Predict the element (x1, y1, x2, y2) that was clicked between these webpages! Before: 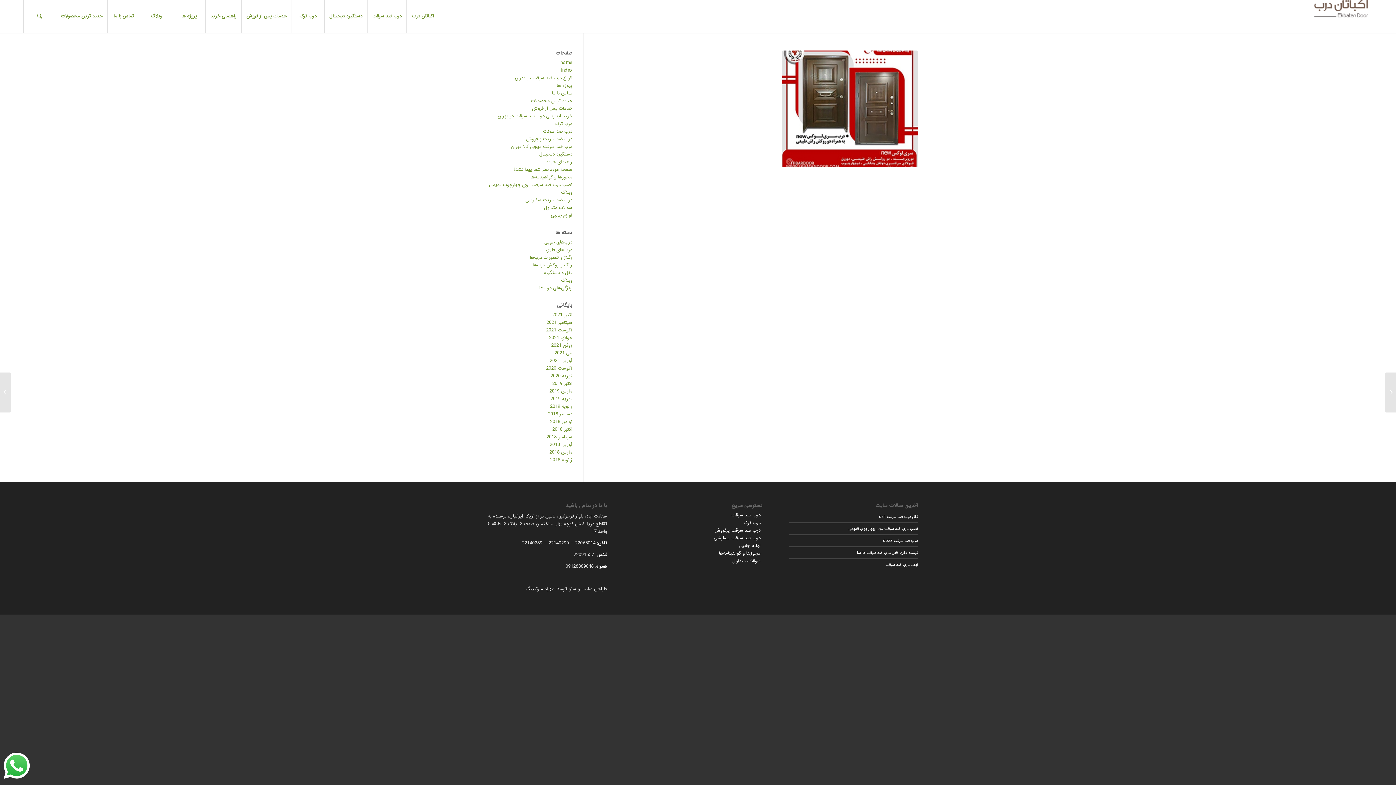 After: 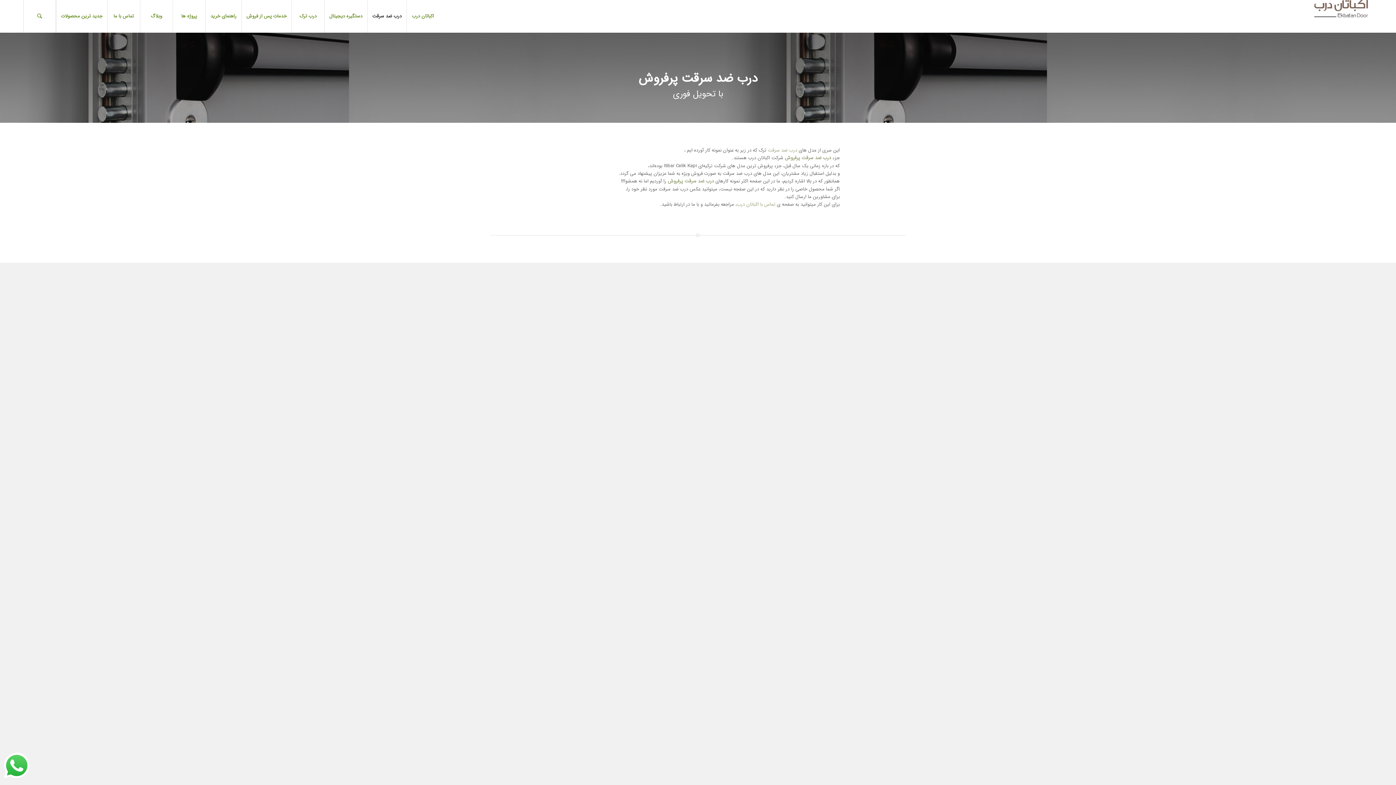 Action: label: درب ضد سرقت پرفروش bbox: (714, 525, 762, 536)